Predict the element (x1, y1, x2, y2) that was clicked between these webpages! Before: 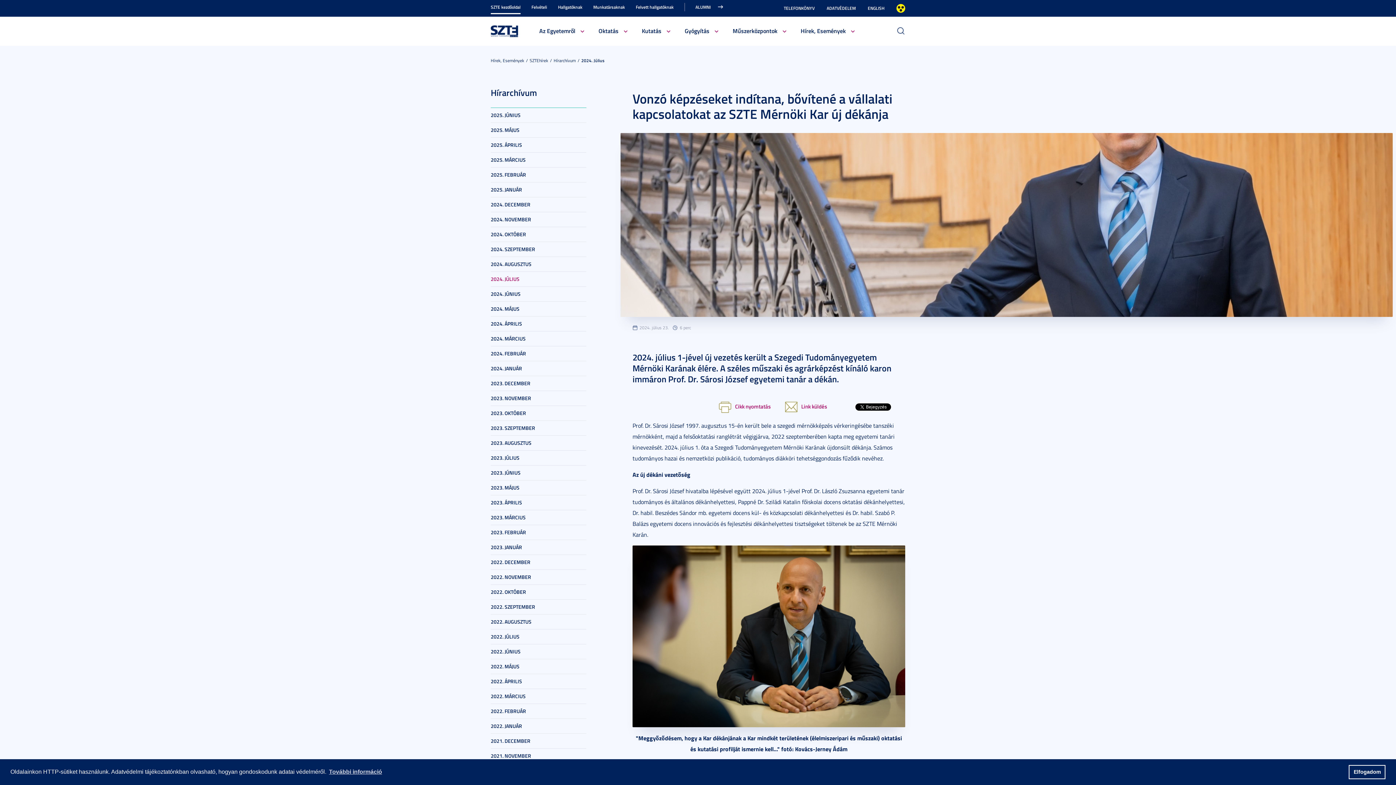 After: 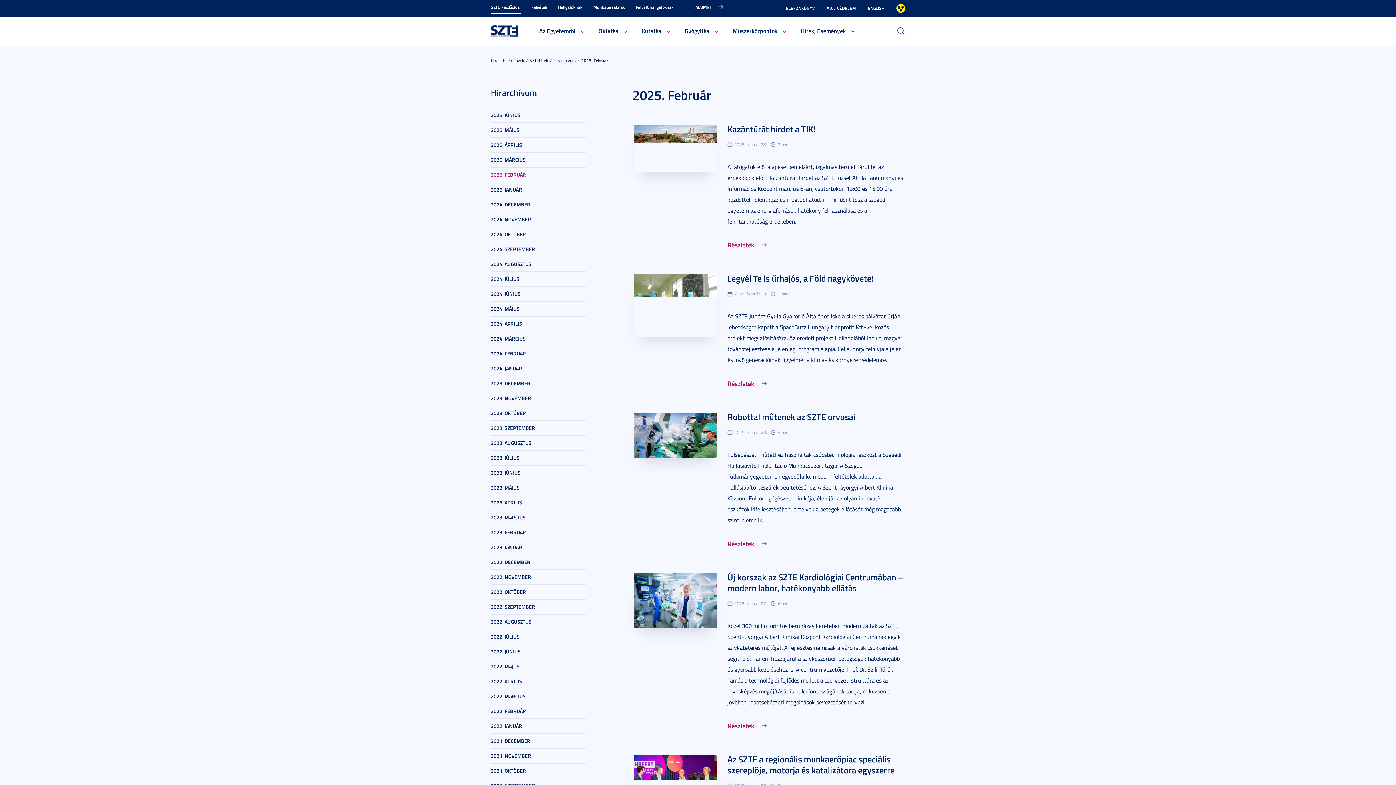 Action: label: 2025. FEBRUÁR bbox: (490, 167, 586, 182)